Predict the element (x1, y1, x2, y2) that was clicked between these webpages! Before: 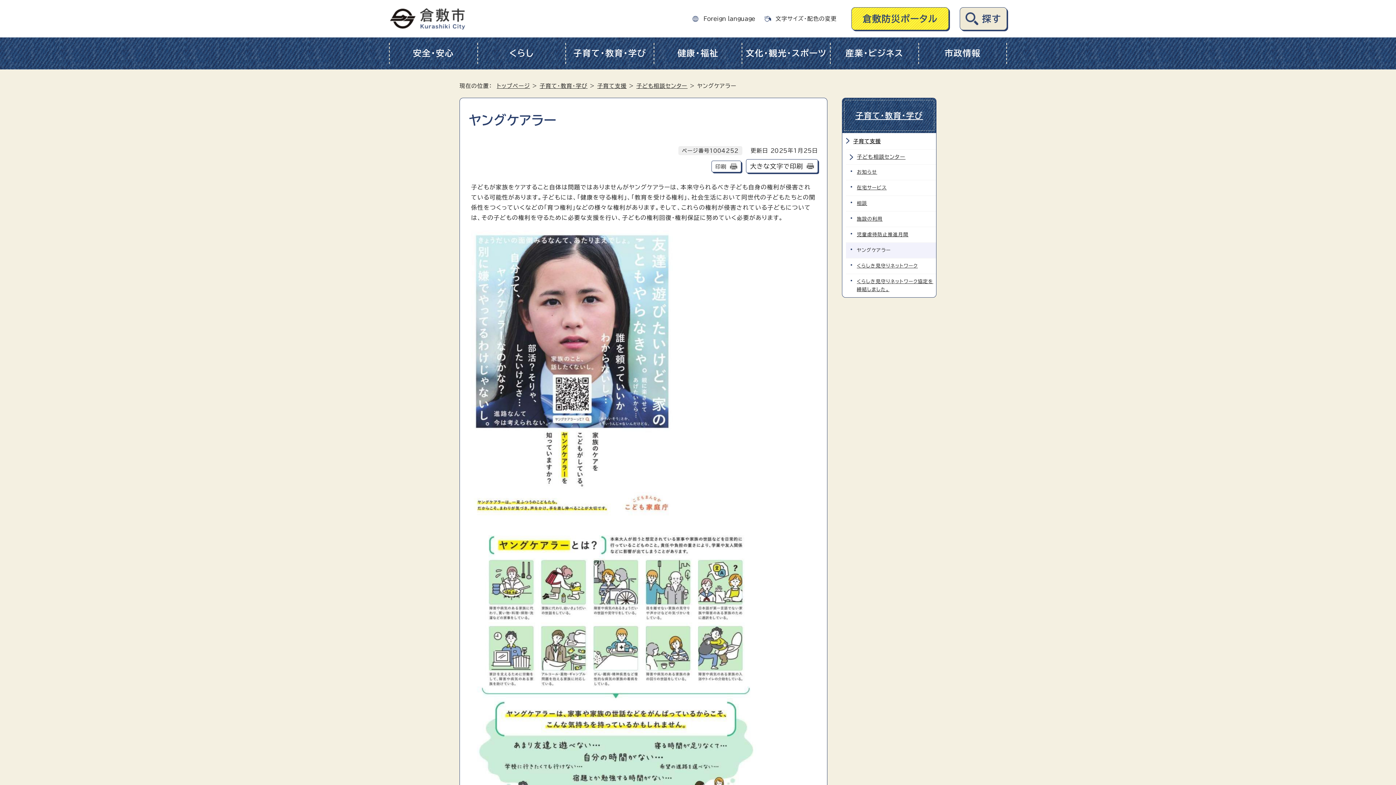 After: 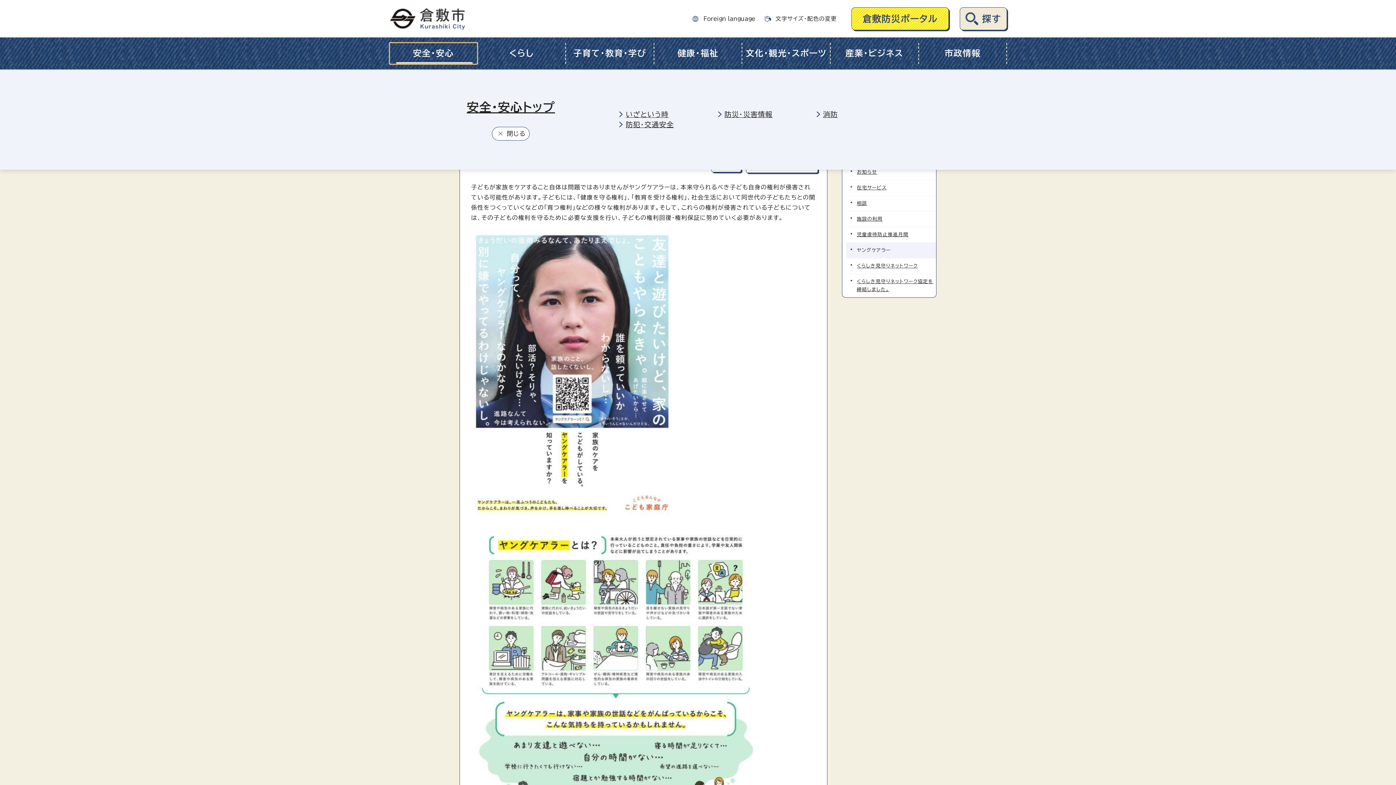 Action: label: 安全・安心 bbox: (389, 42, 477, 64)